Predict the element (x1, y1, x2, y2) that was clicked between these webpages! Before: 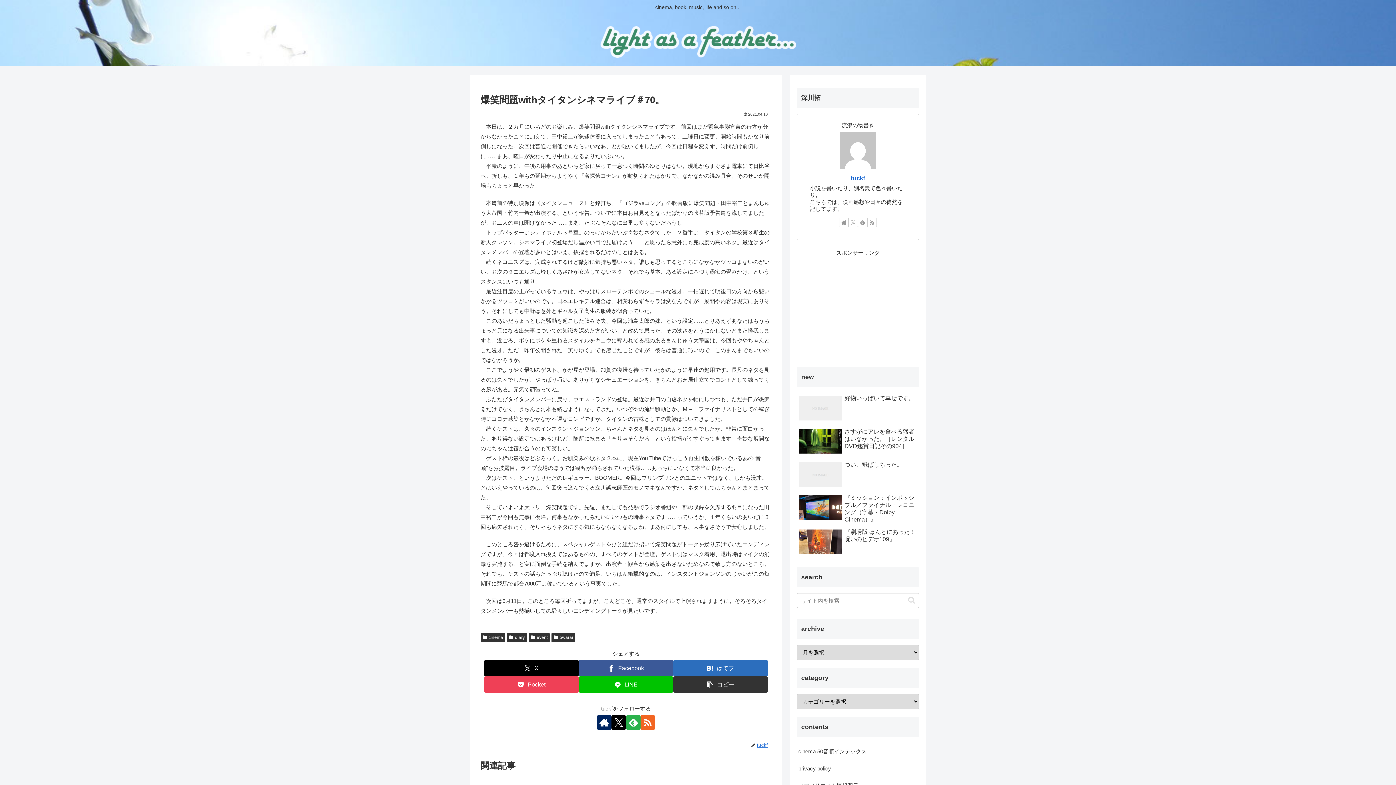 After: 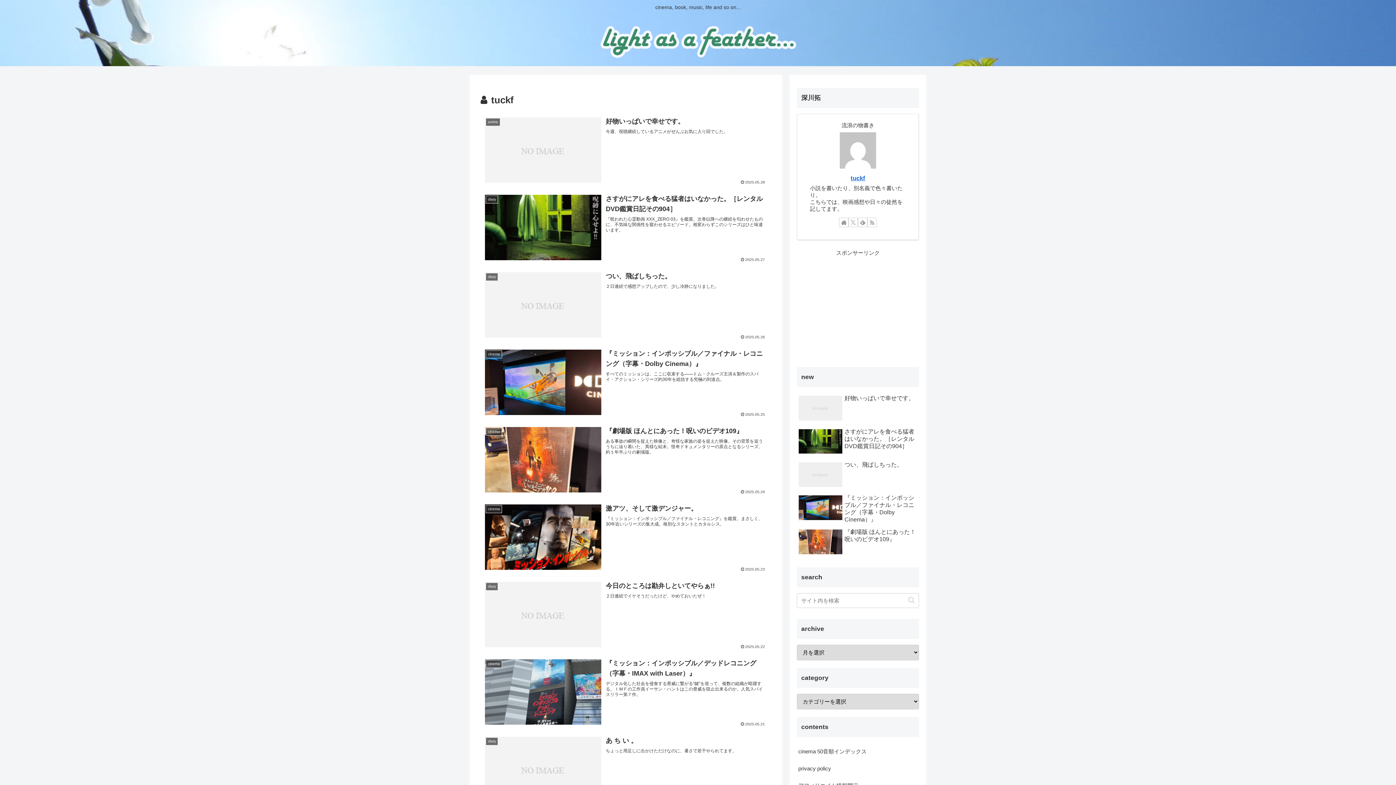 Action: label: tuckf bbox: (756, 743, 771, 748)